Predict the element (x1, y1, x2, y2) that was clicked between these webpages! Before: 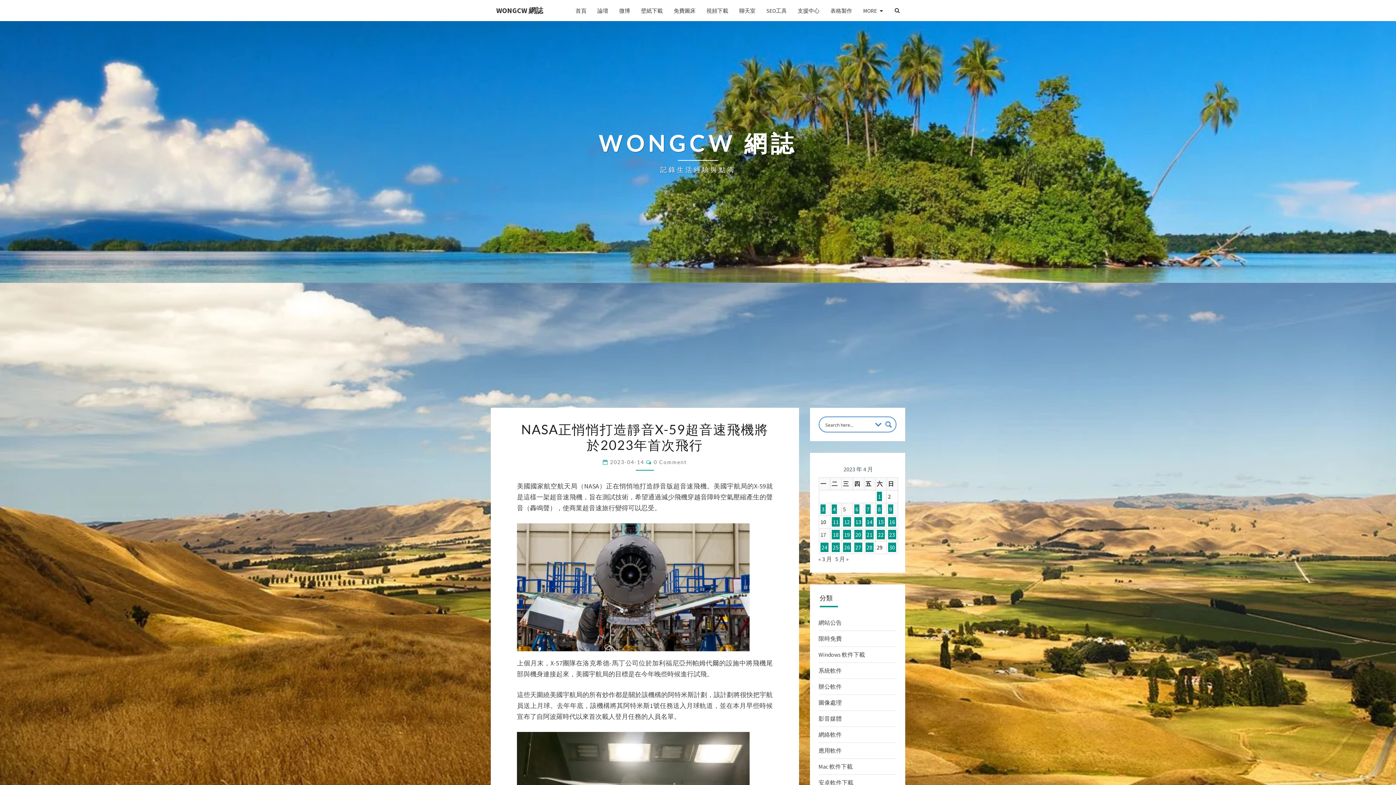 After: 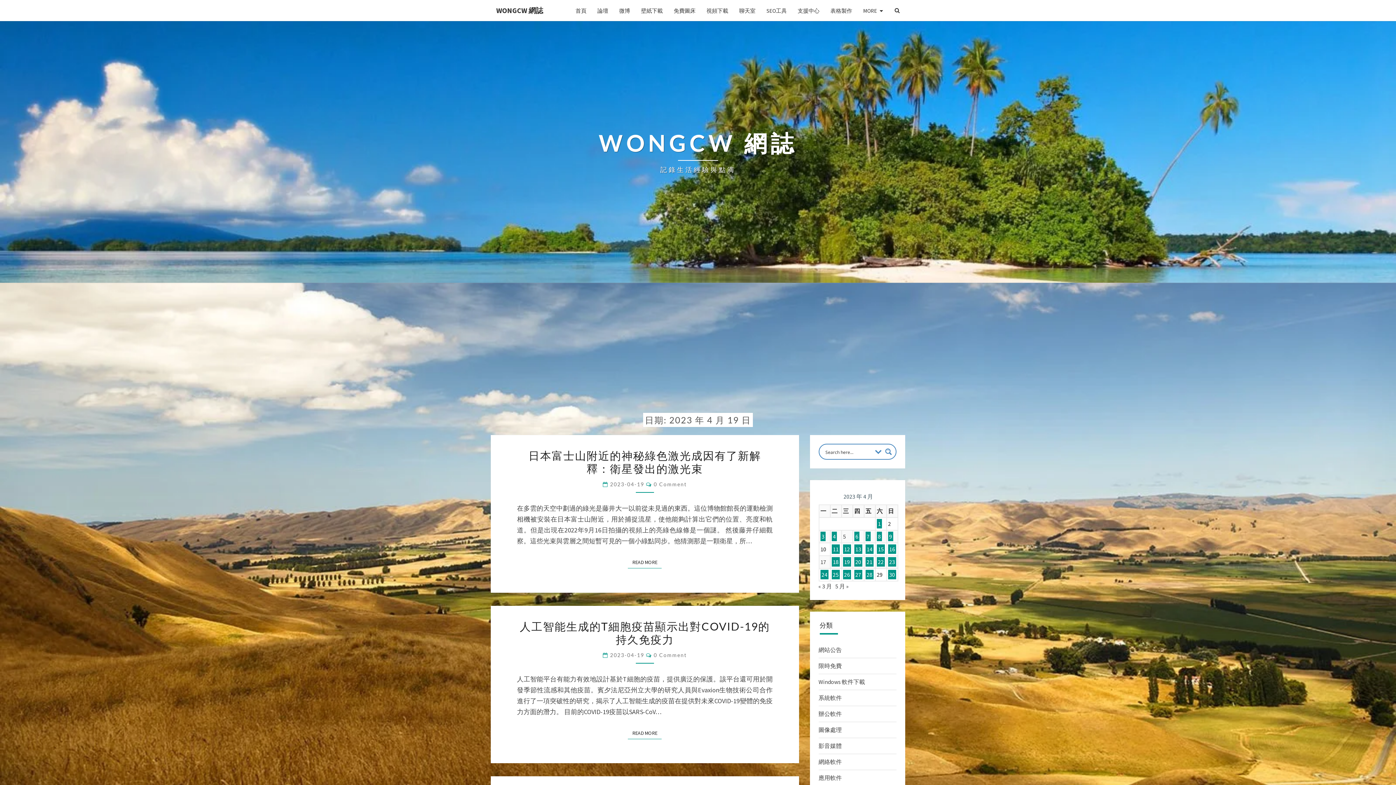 Action: bbox: (843, 530, 851, 539) label: 文章發佈於 2023 年 4 月 19 日